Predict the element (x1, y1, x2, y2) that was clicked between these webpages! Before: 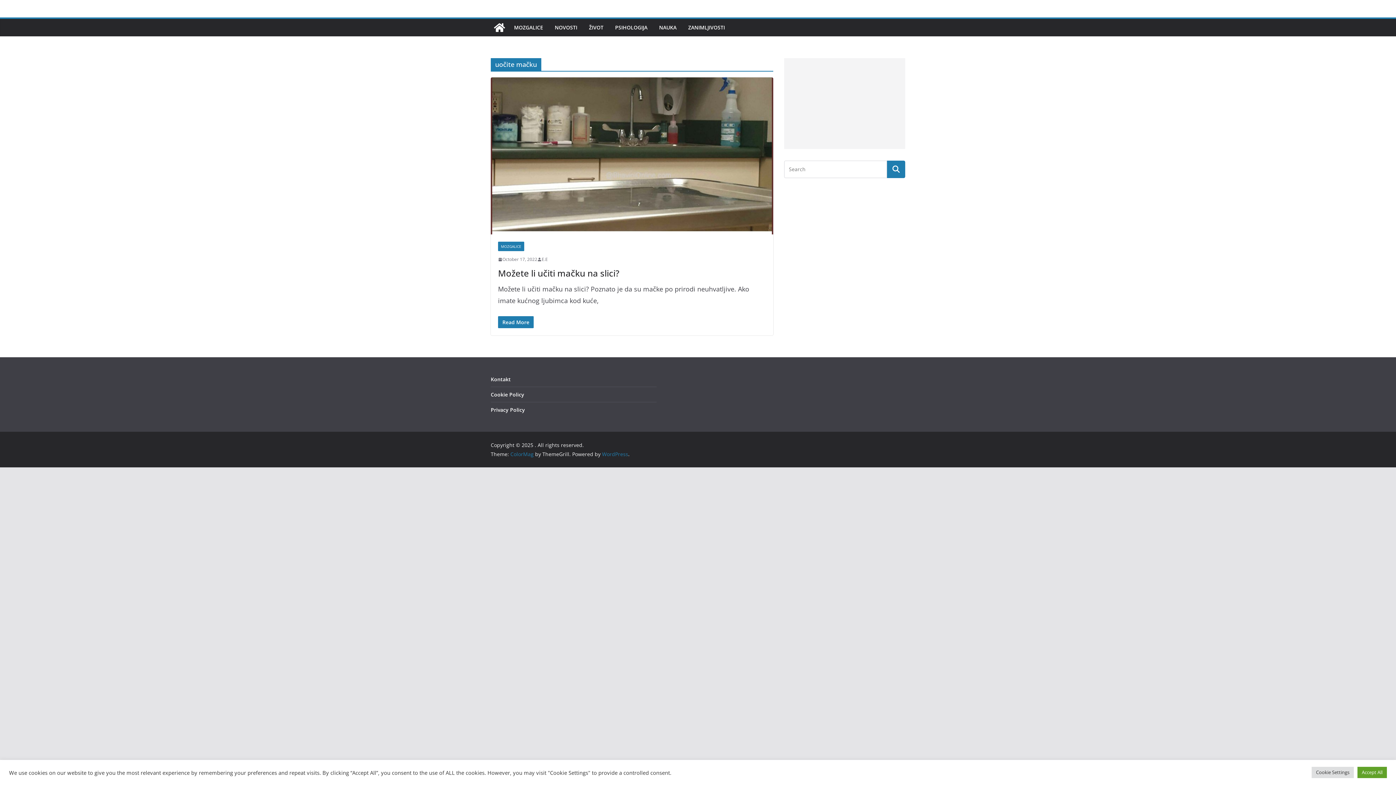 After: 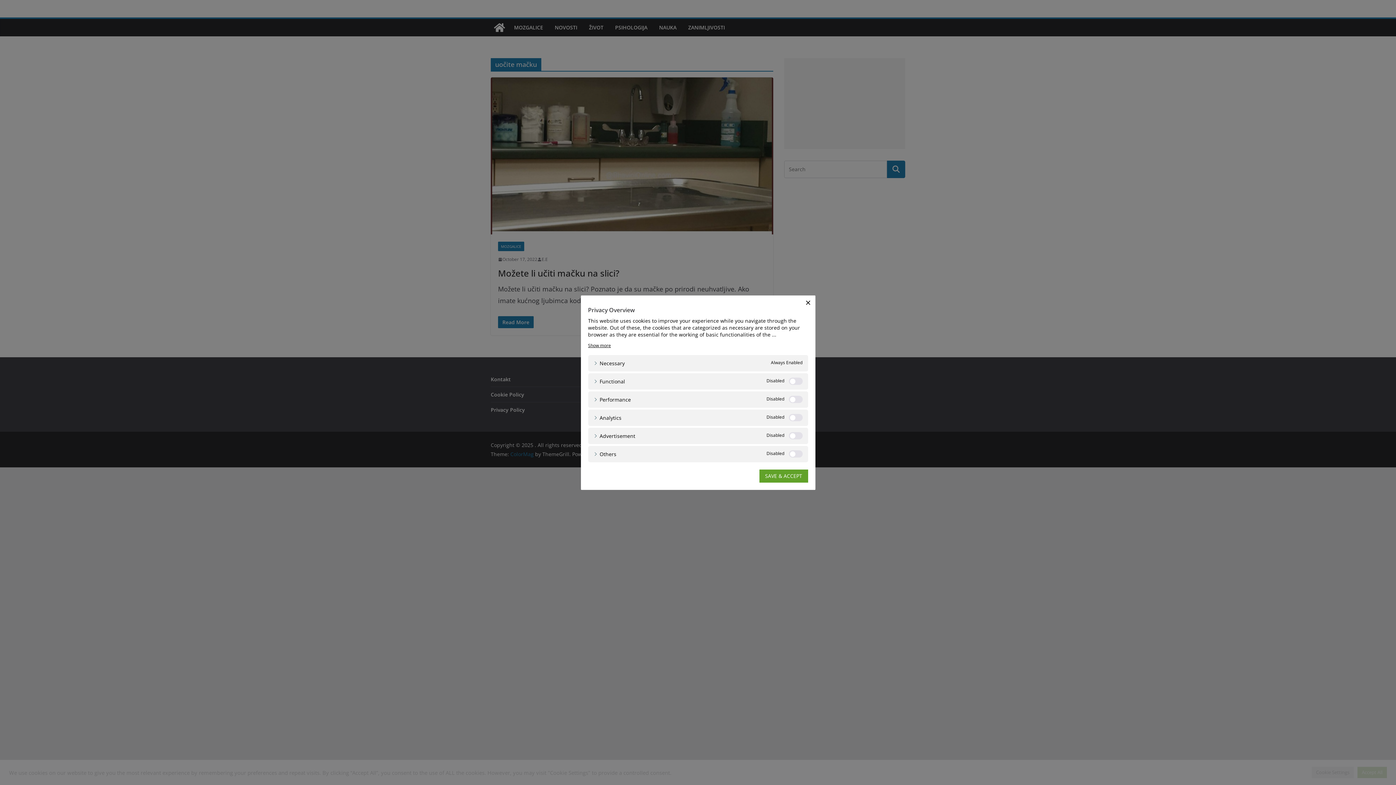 Action: bbox: (1312, 767, 1354, 778) label: Cookie Settings